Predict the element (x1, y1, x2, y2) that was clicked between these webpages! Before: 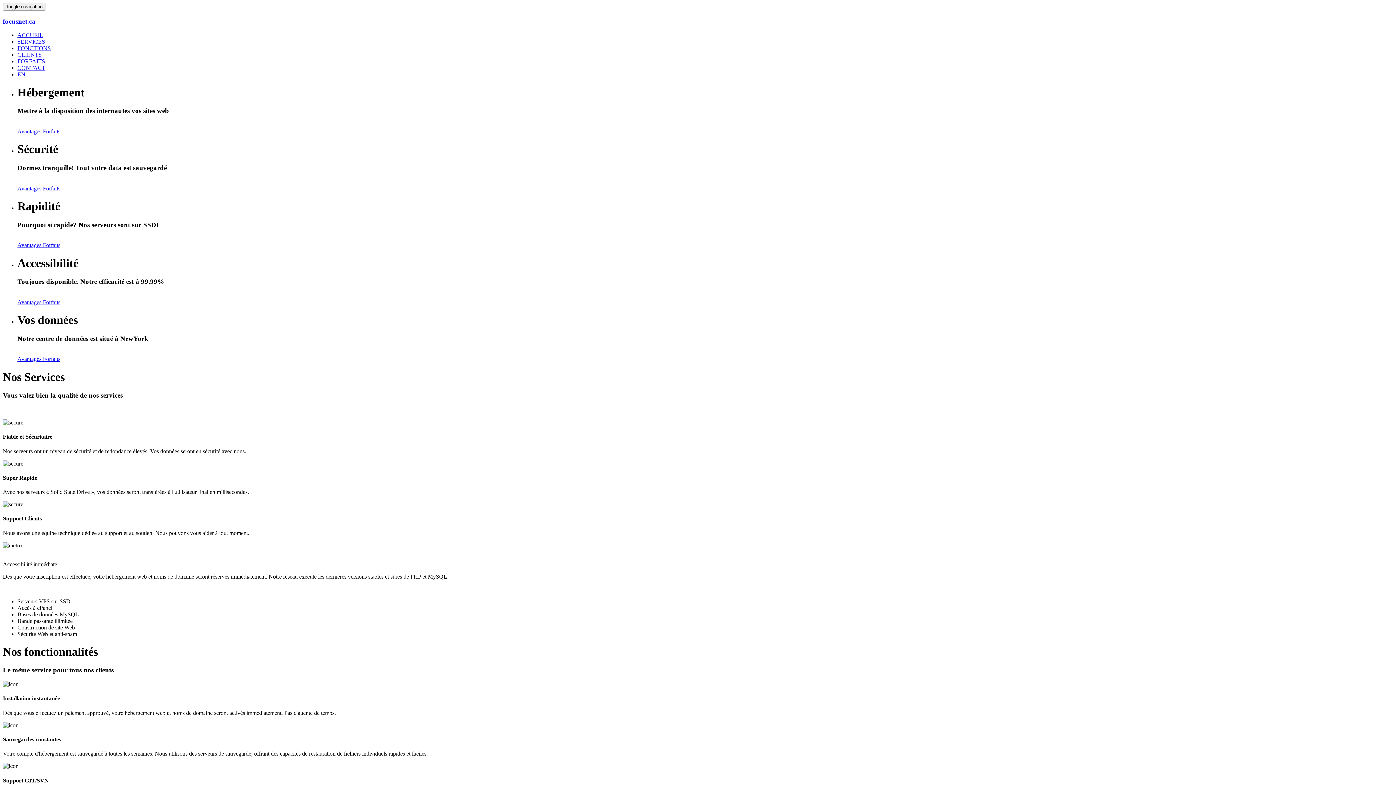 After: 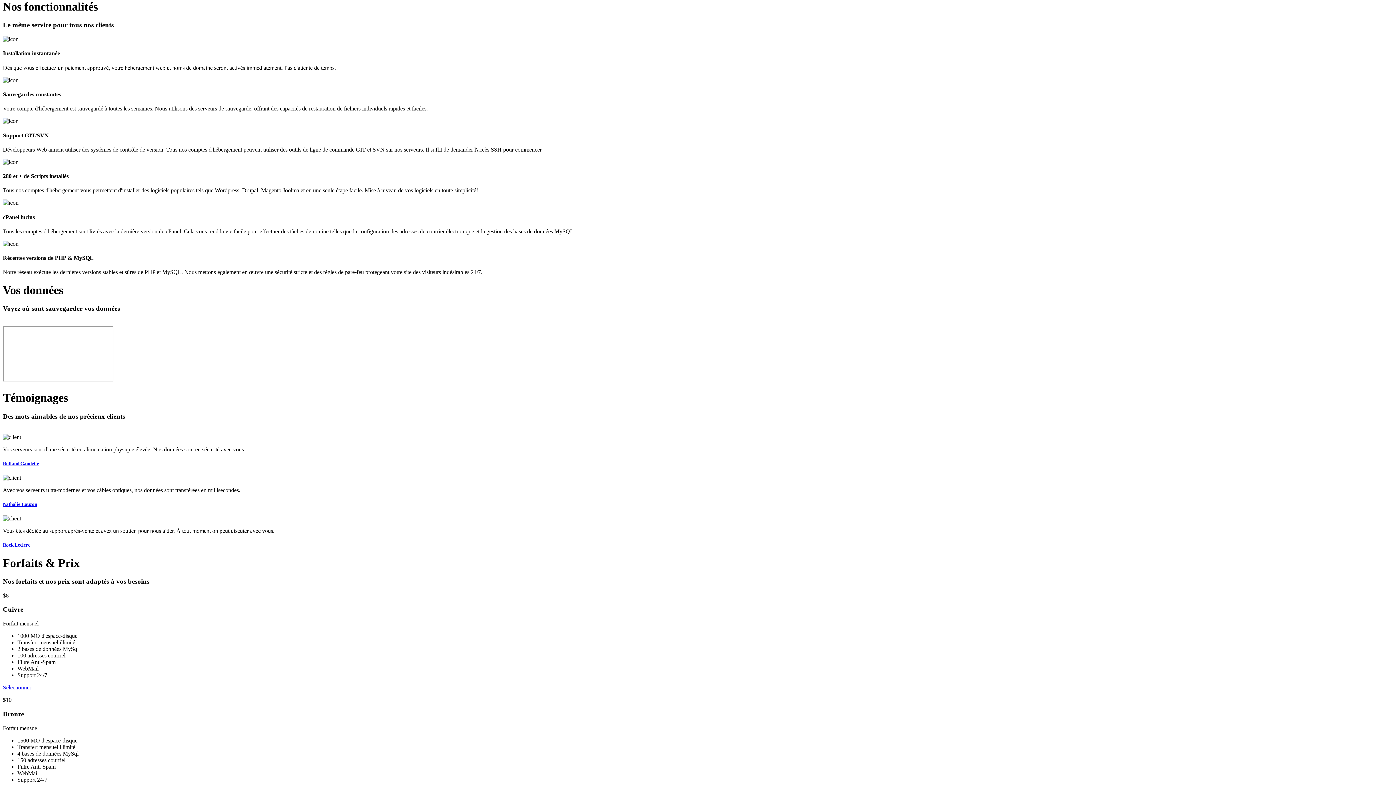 Action: bbox: (17, 356, 42, 362) label: Avantages 